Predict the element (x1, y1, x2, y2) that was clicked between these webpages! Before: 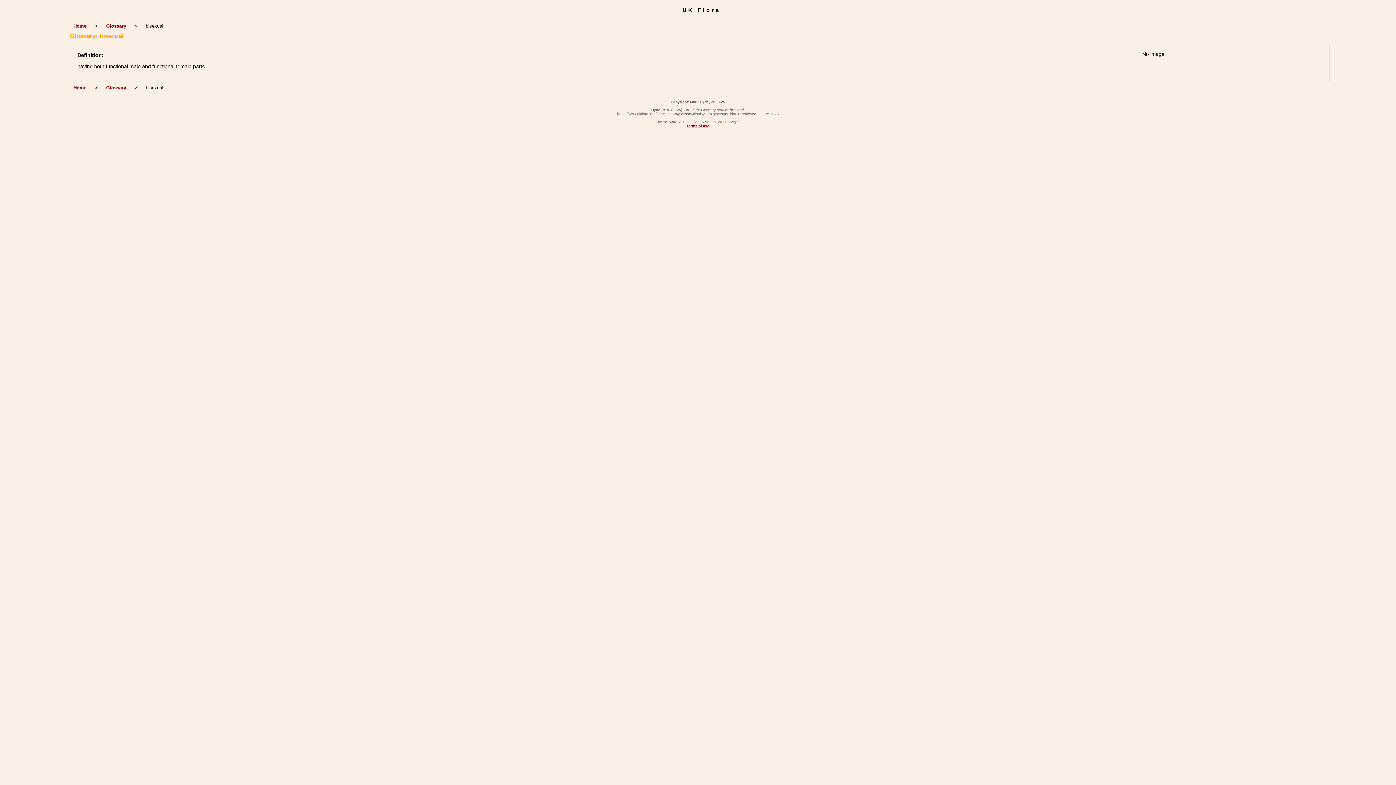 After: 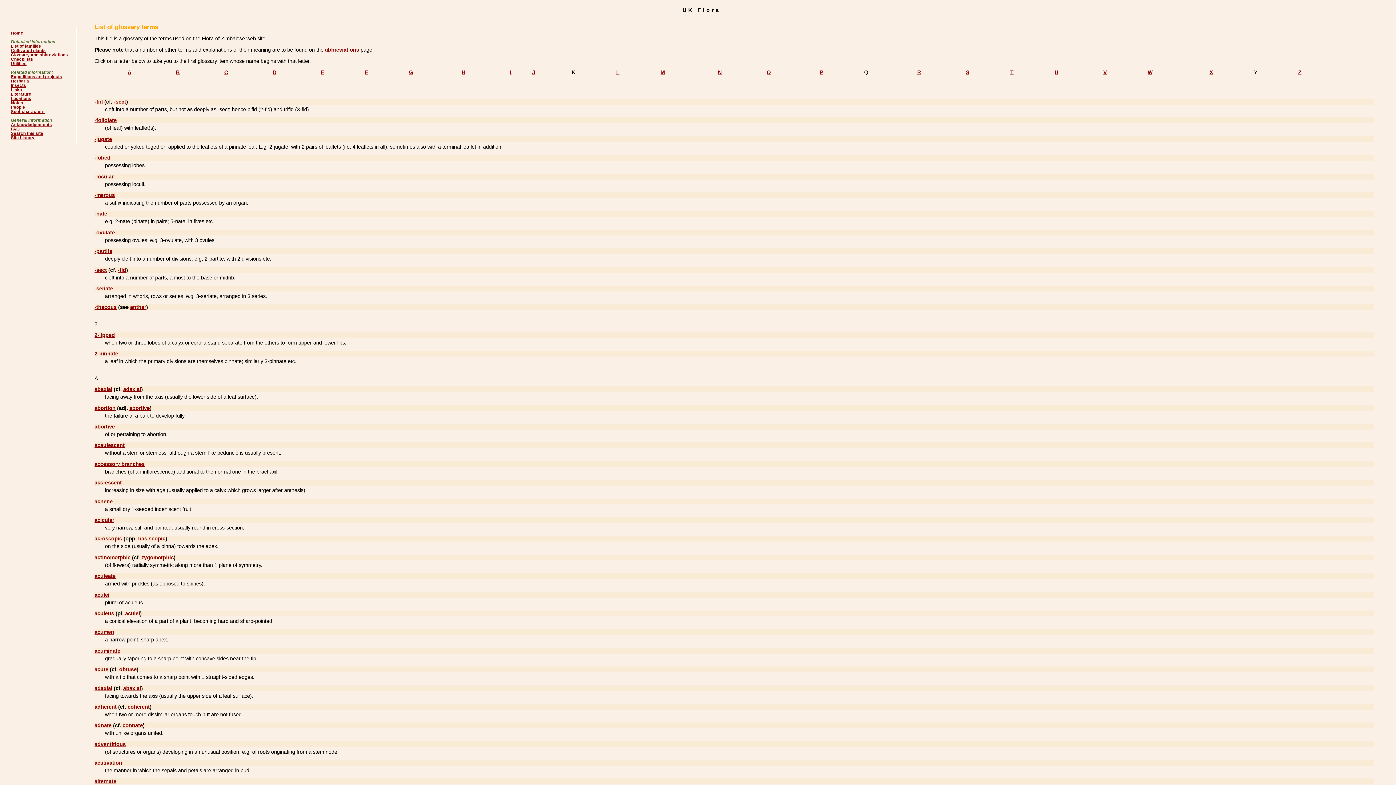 Action: bbox: (106, 85, 126, 90) label: Glossary